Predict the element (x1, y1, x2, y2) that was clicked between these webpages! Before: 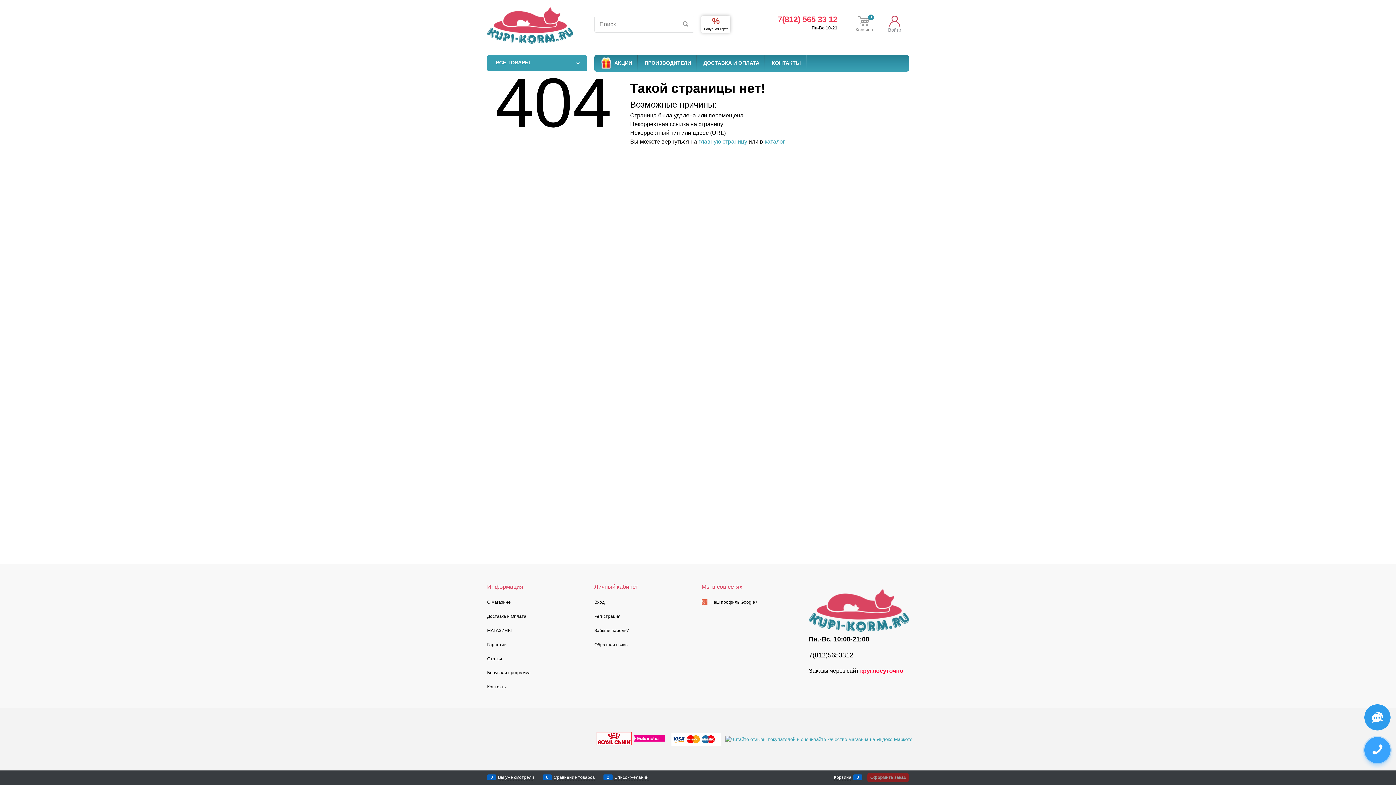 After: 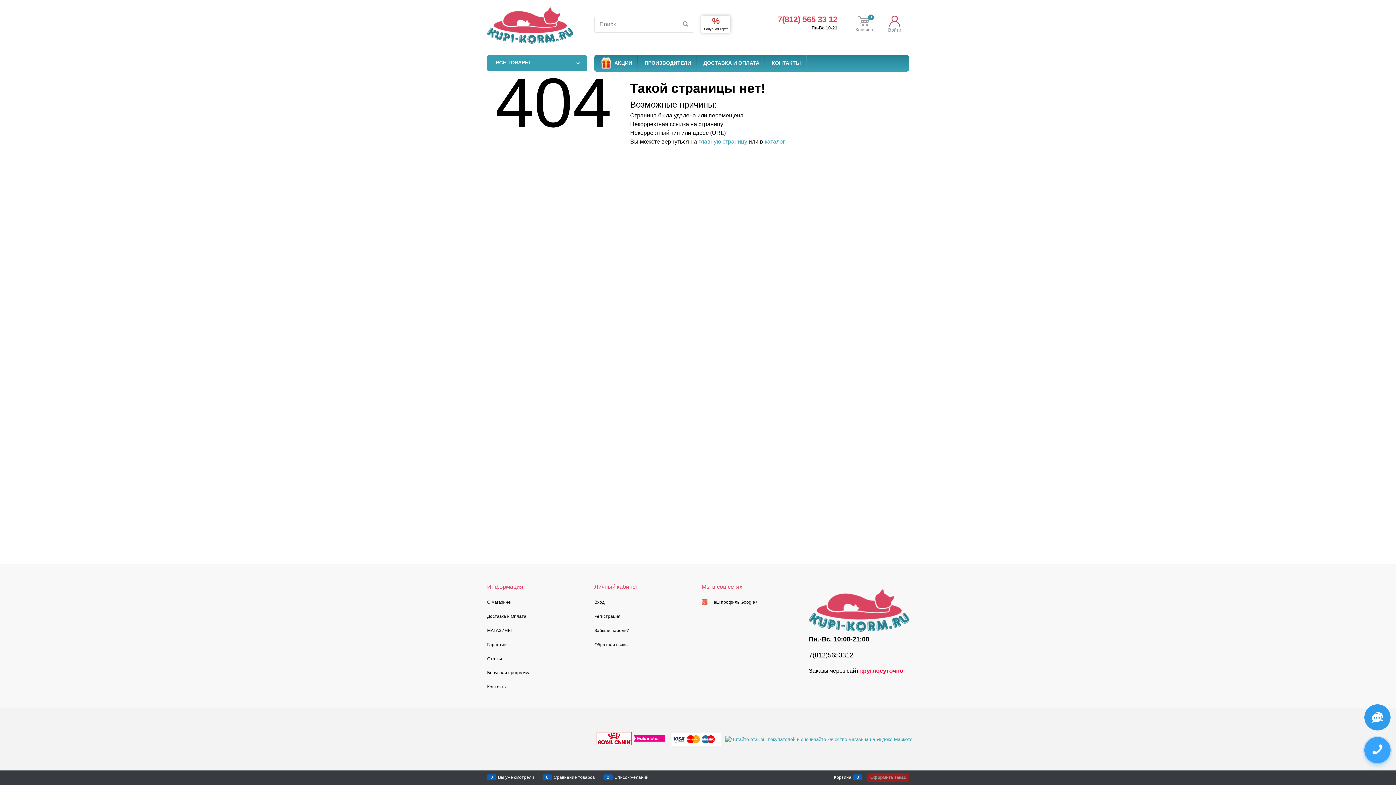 Action: label: Оформить заказ bbox: (867, 773, 909, 782)